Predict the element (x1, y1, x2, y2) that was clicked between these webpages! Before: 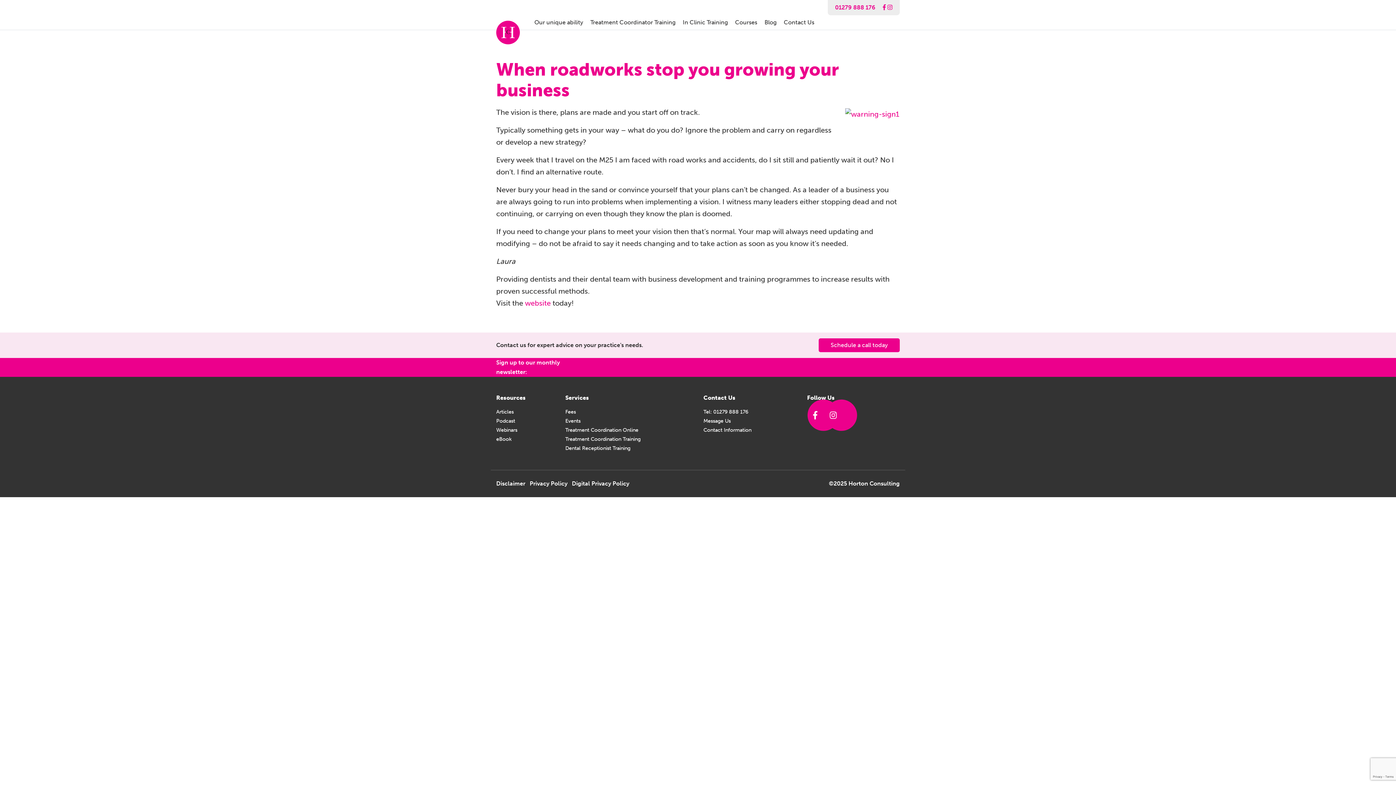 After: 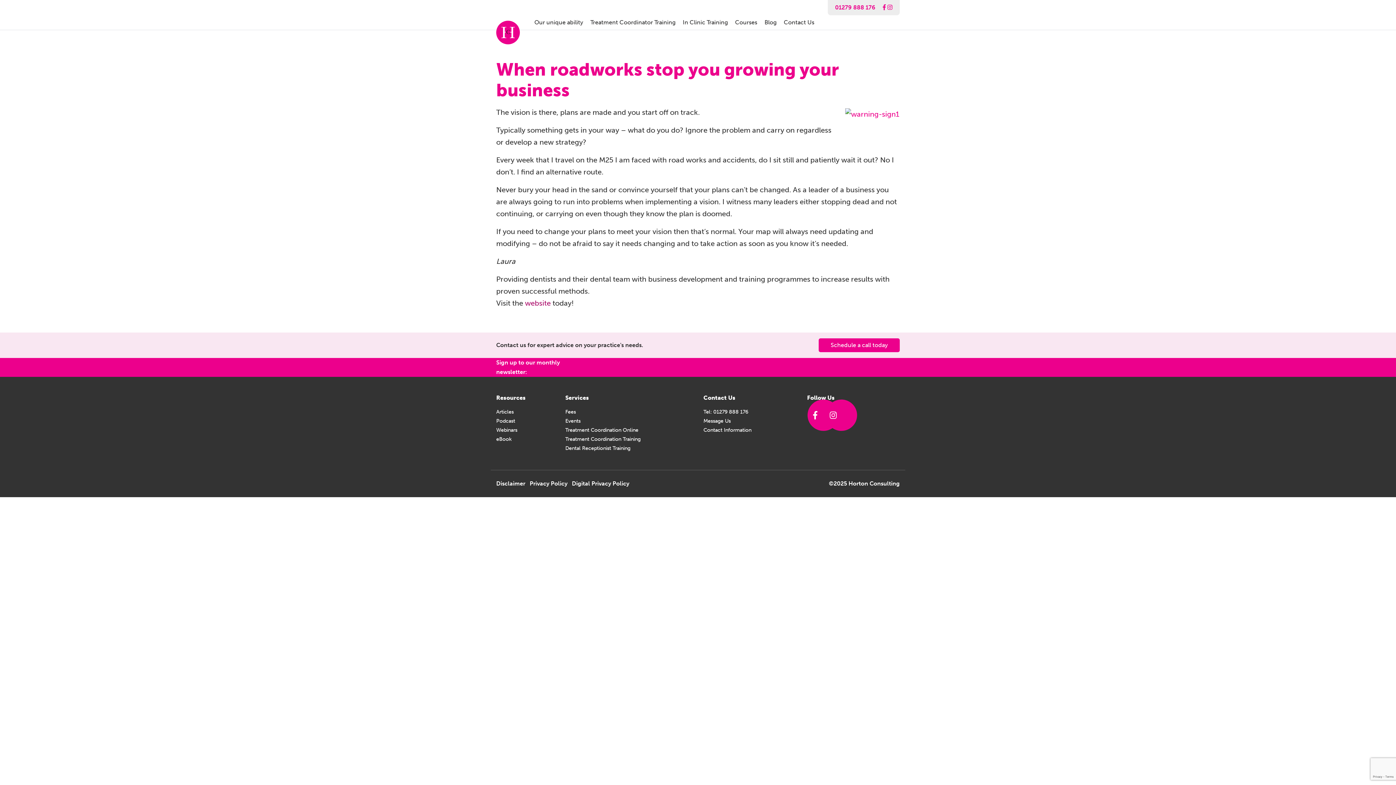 Action: label: website bbox: (525, 298, 550, 307)